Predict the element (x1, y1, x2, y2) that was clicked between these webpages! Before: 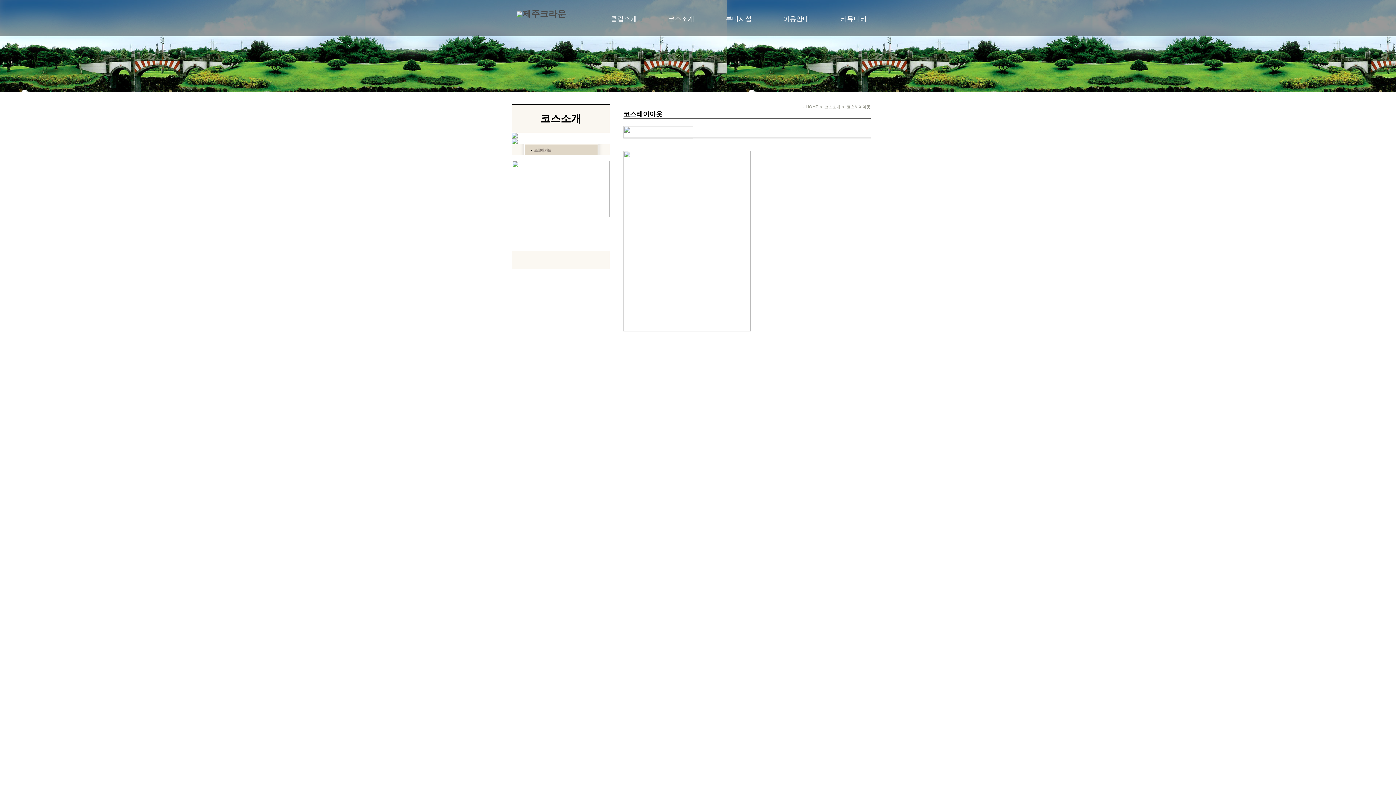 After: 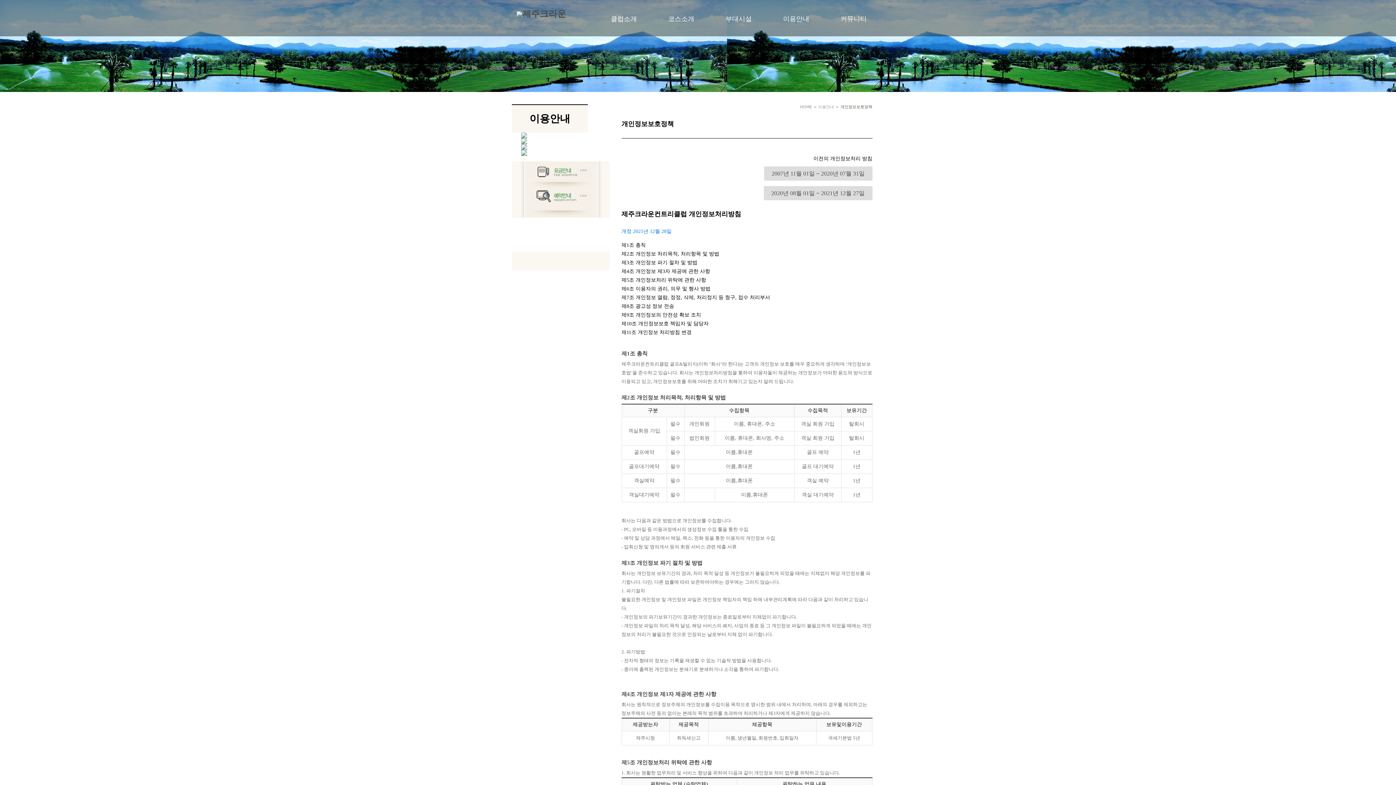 Action: label: 개인정보보호정책 bbox: (690, 368, 725, 373)